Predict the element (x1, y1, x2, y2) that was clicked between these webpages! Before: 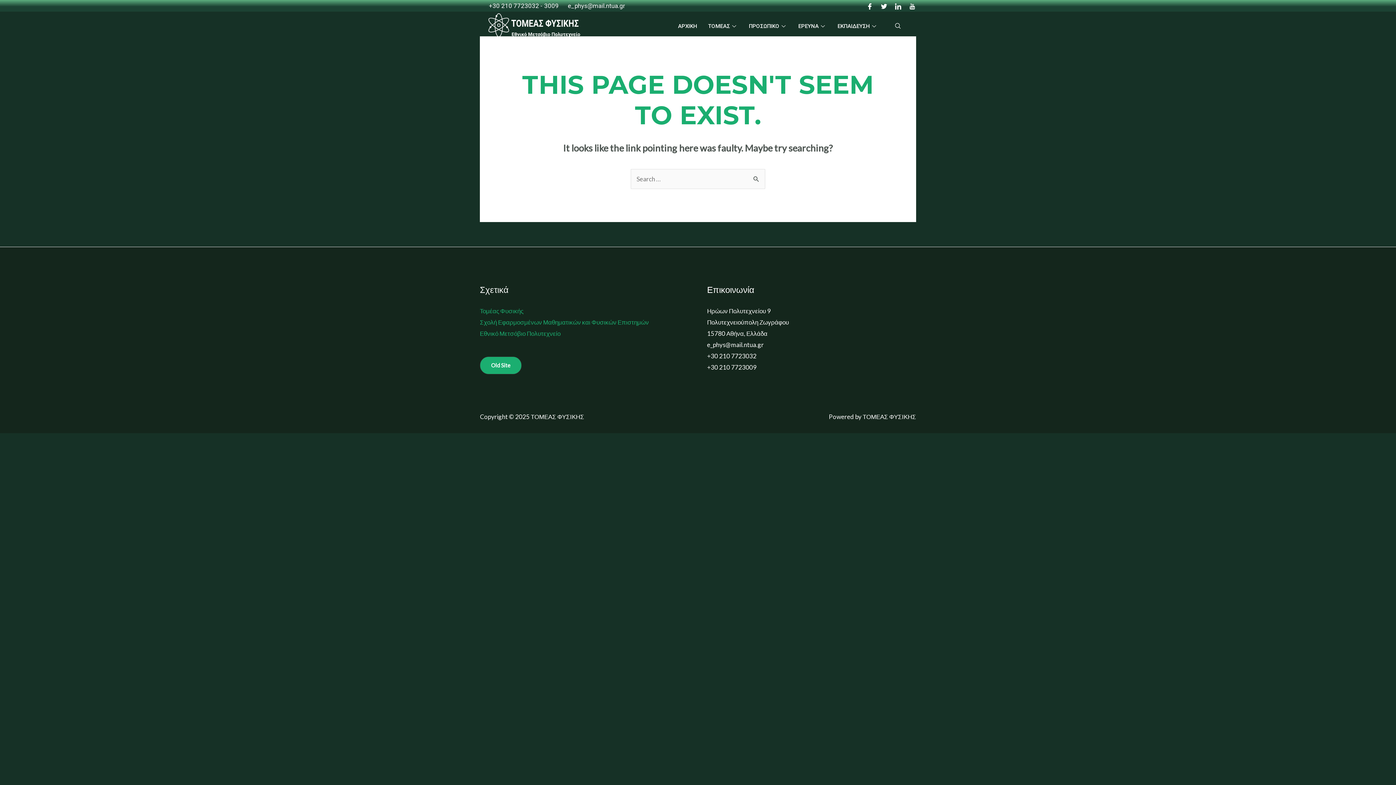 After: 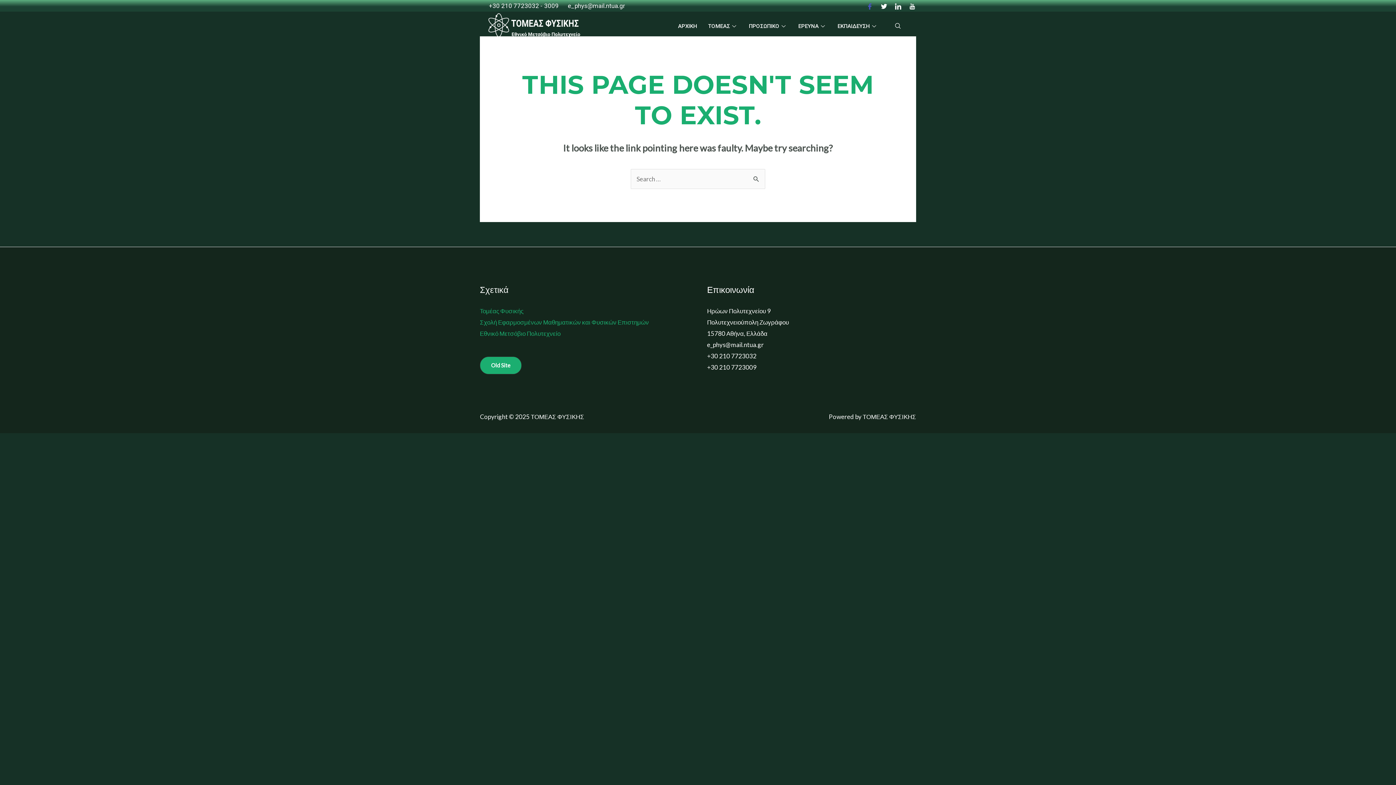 Action: label: Facebook bbox: (864, 0, 875, 11)